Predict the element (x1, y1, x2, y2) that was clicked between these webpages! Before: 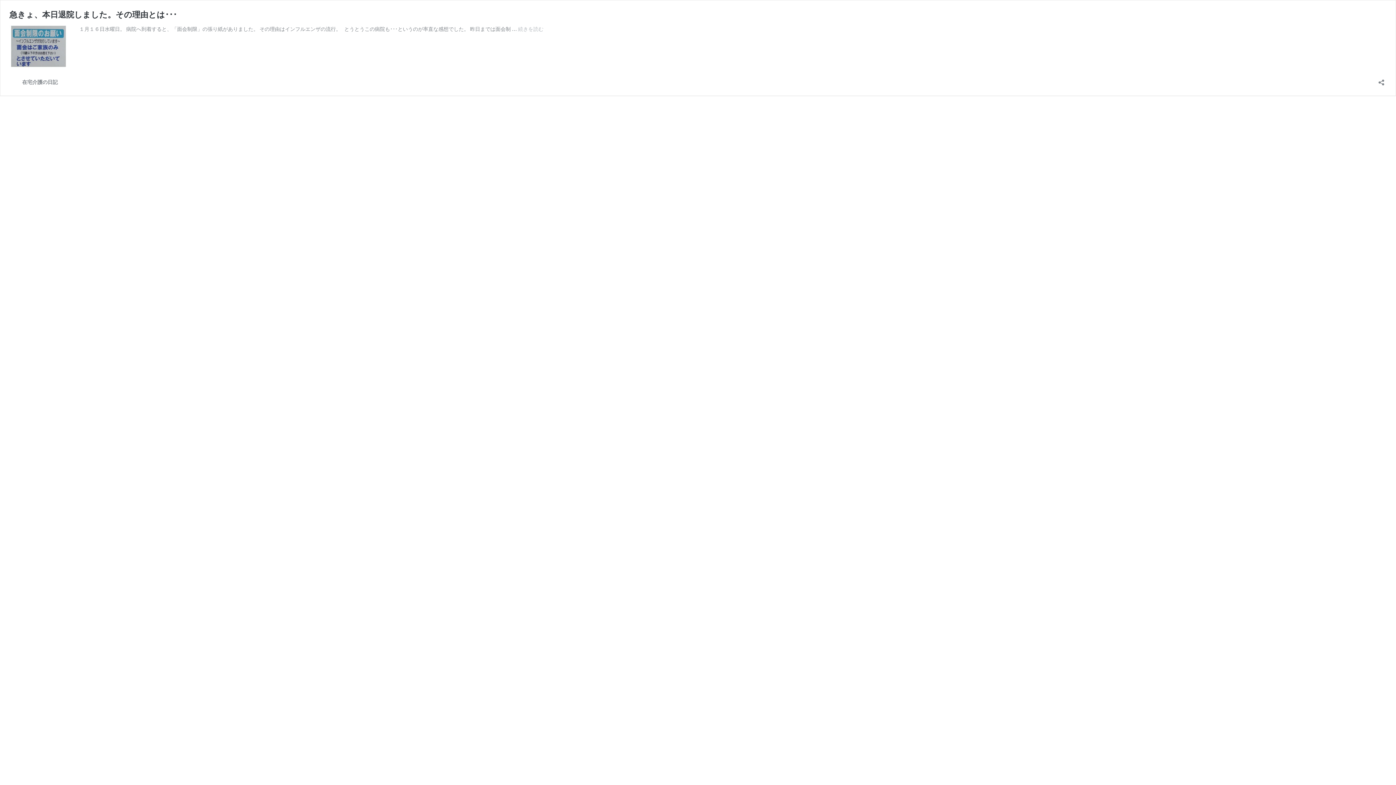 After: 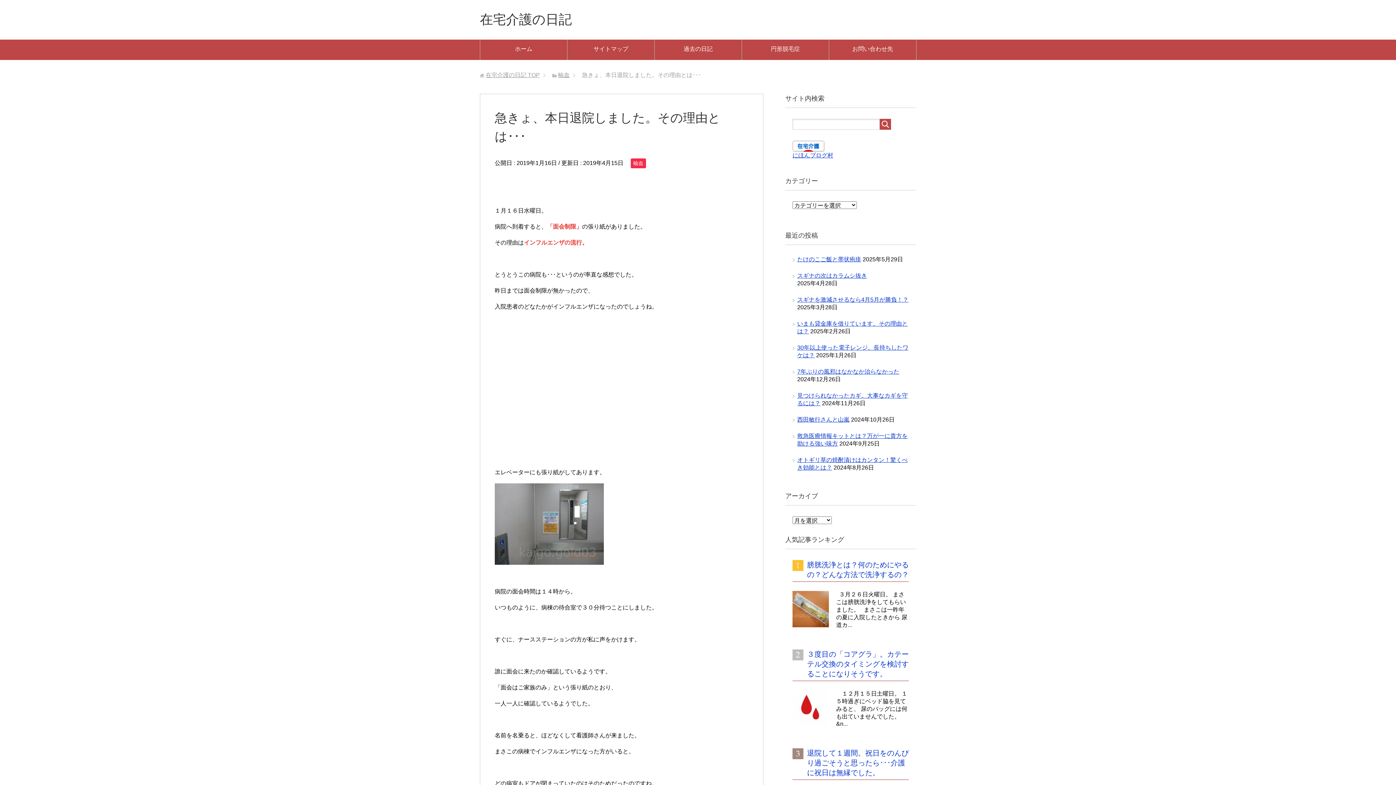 Action: bbox: (9, 62, 67, 69)